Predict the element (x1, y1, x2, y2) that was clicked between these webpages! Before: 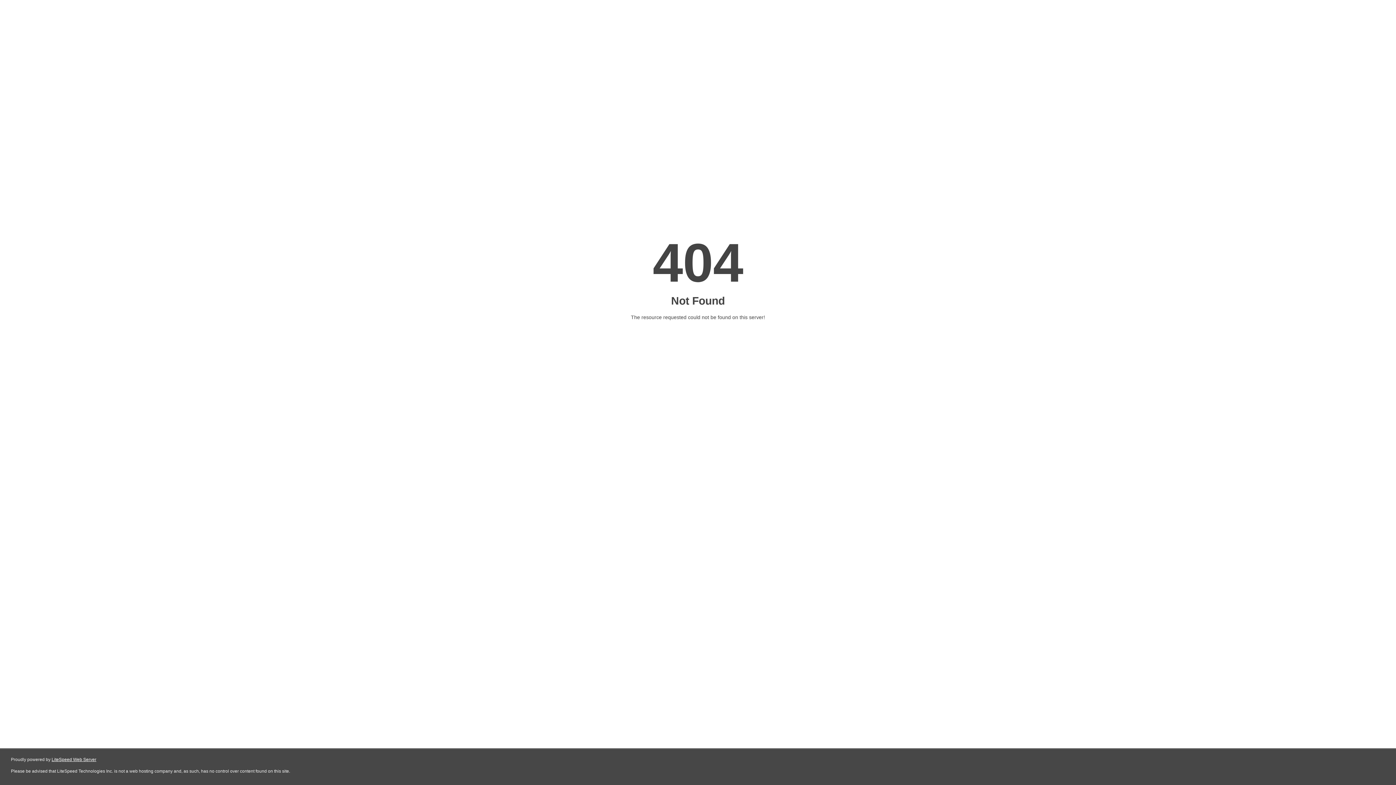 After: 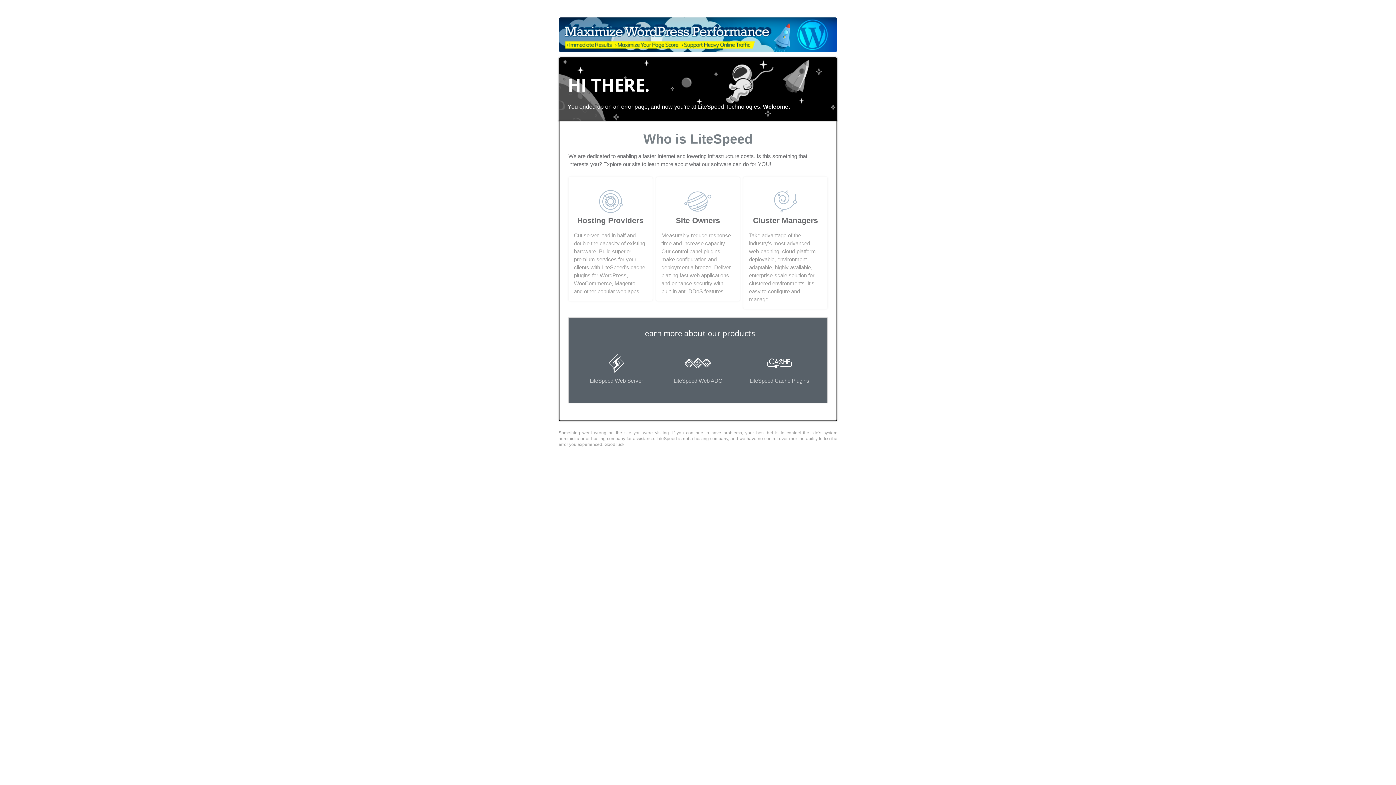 Action: label: LiteSpeed Web Server bbox: (51, 757, 96, 762)